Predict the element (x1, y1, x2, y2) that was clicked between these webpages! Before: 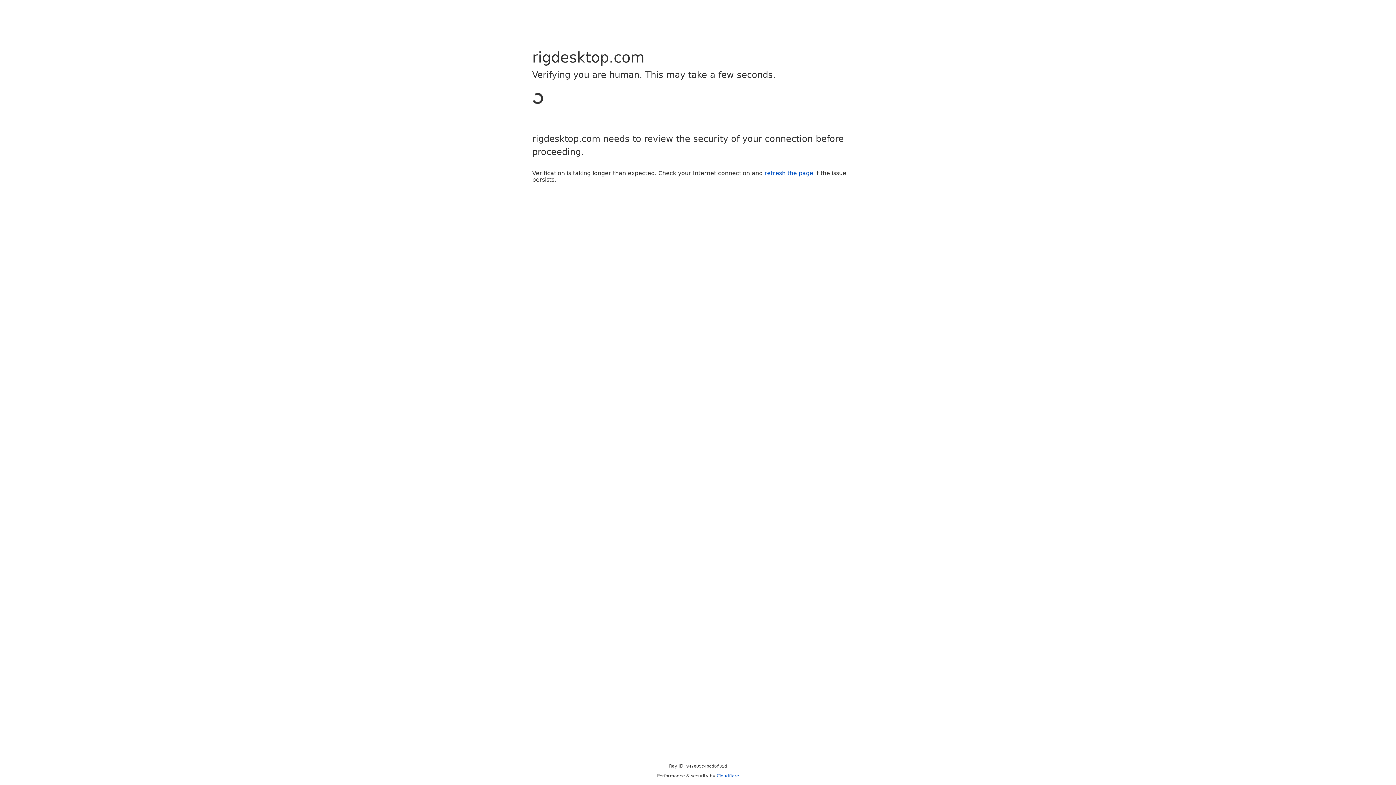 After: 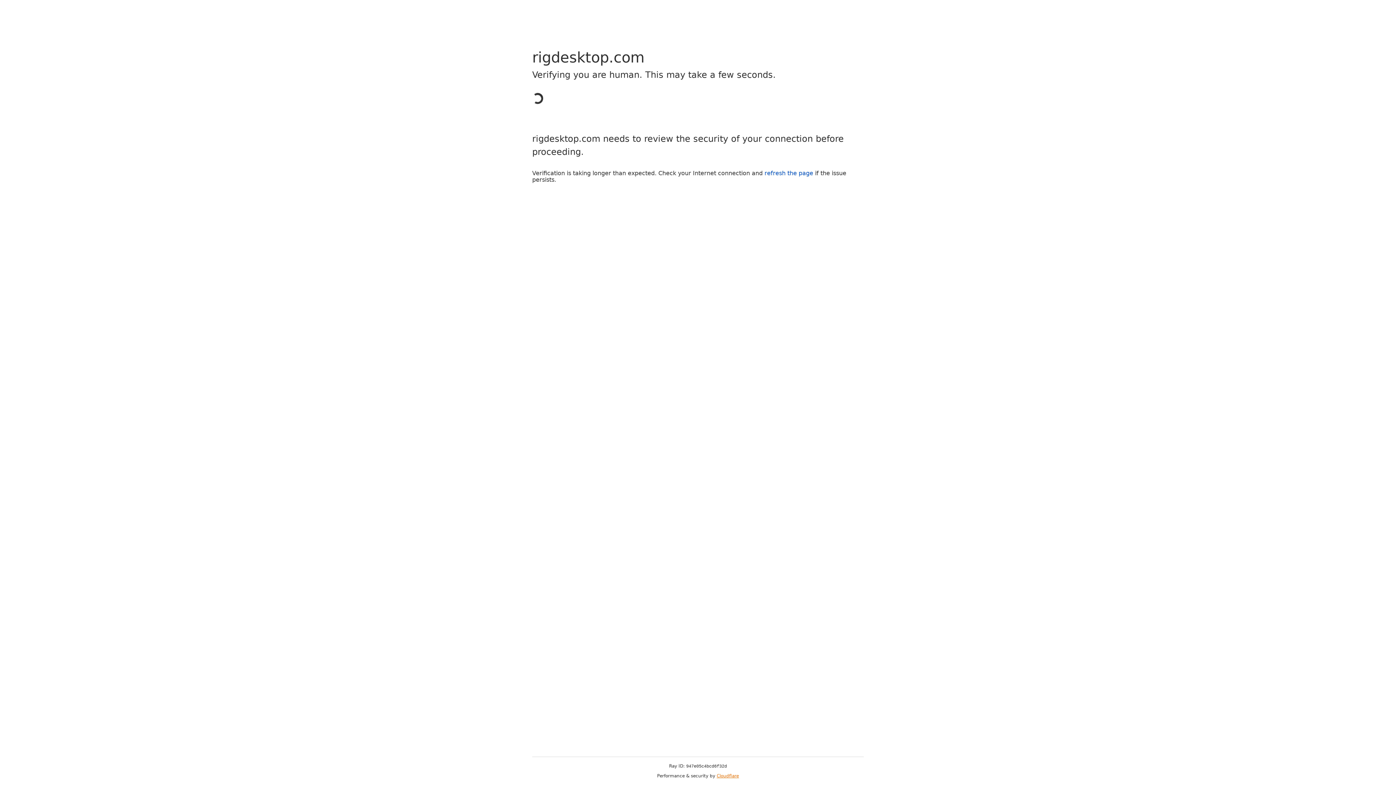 Action: bbox: (716, 773, 739, 778) label: Cloudflare